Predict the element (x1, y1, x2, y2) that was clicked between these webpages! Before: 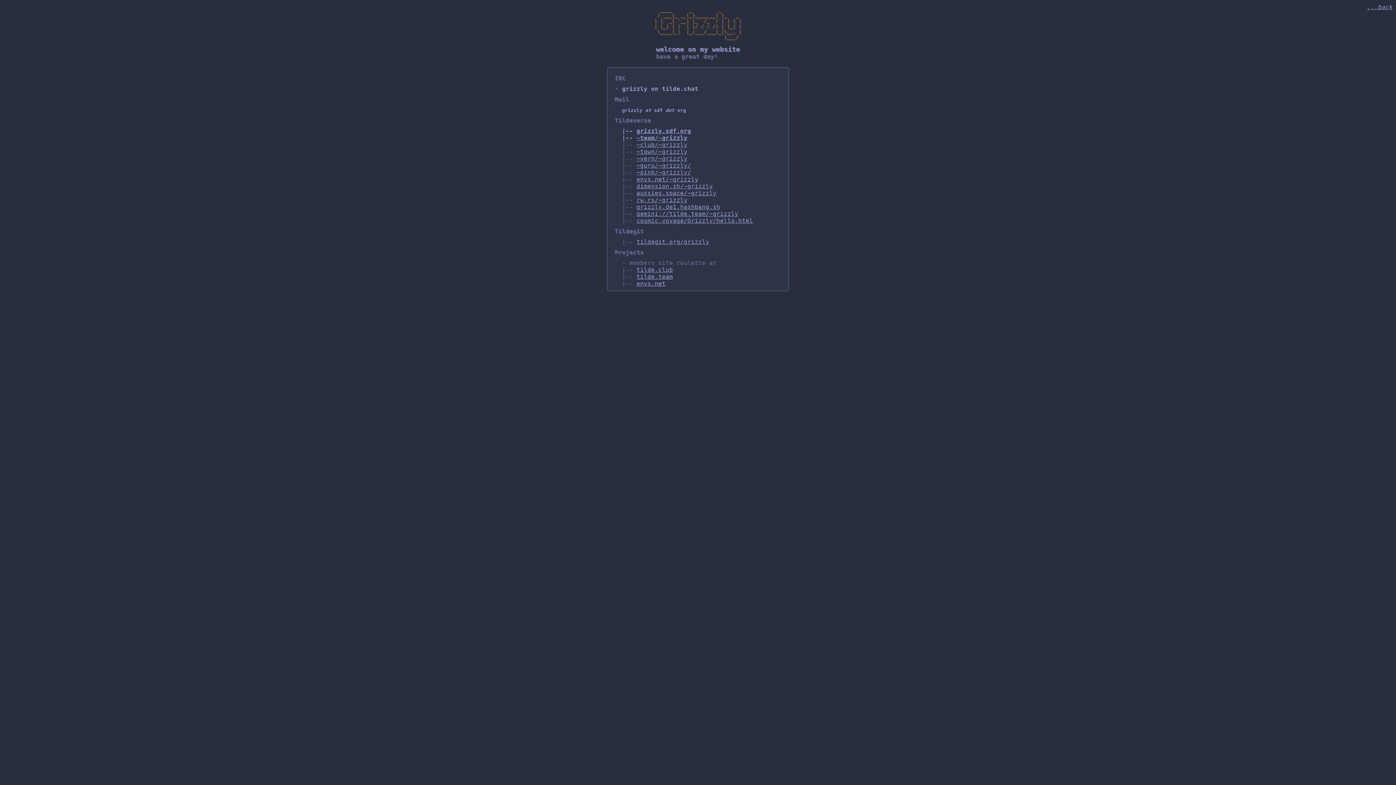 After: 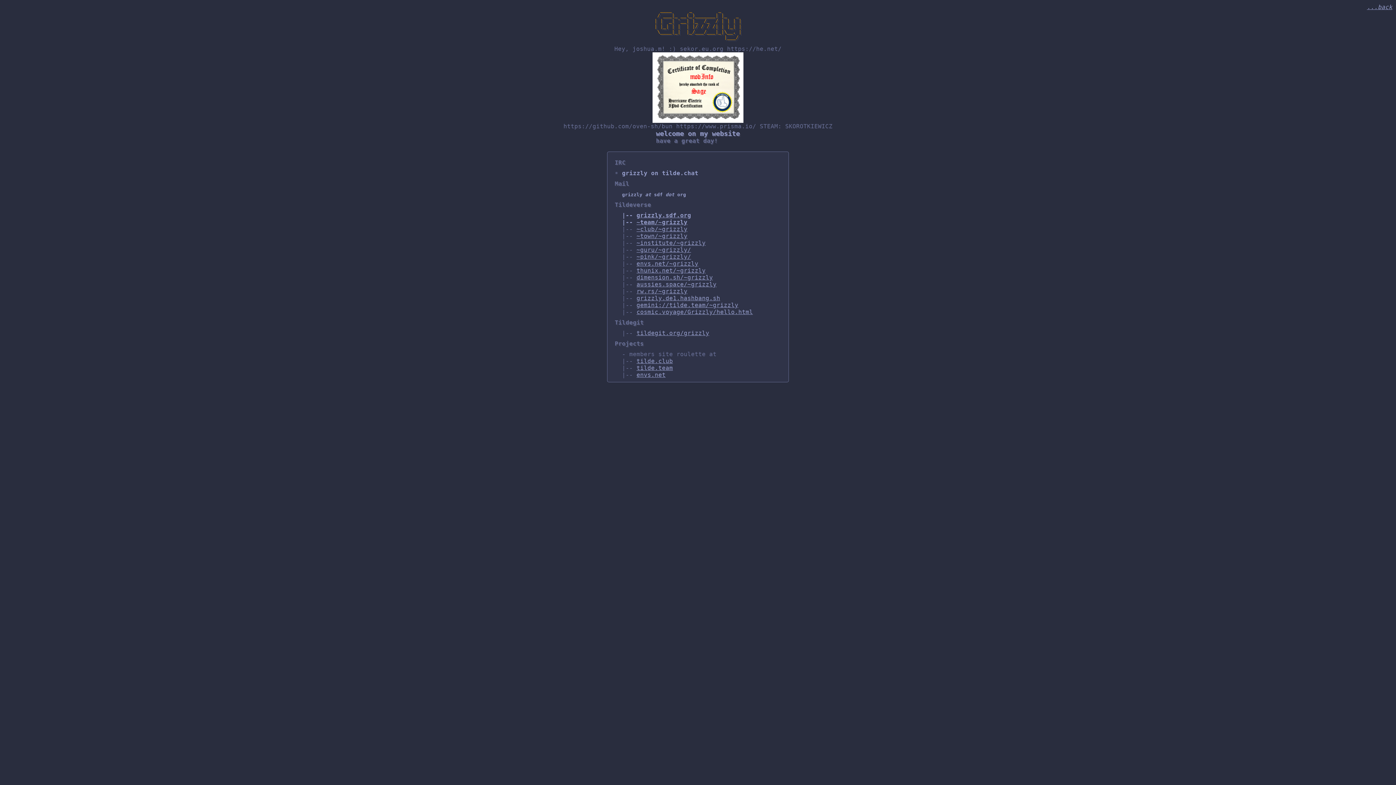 Action: bbox: (636, 127, 691, 134) label: grizzly.sdf.org